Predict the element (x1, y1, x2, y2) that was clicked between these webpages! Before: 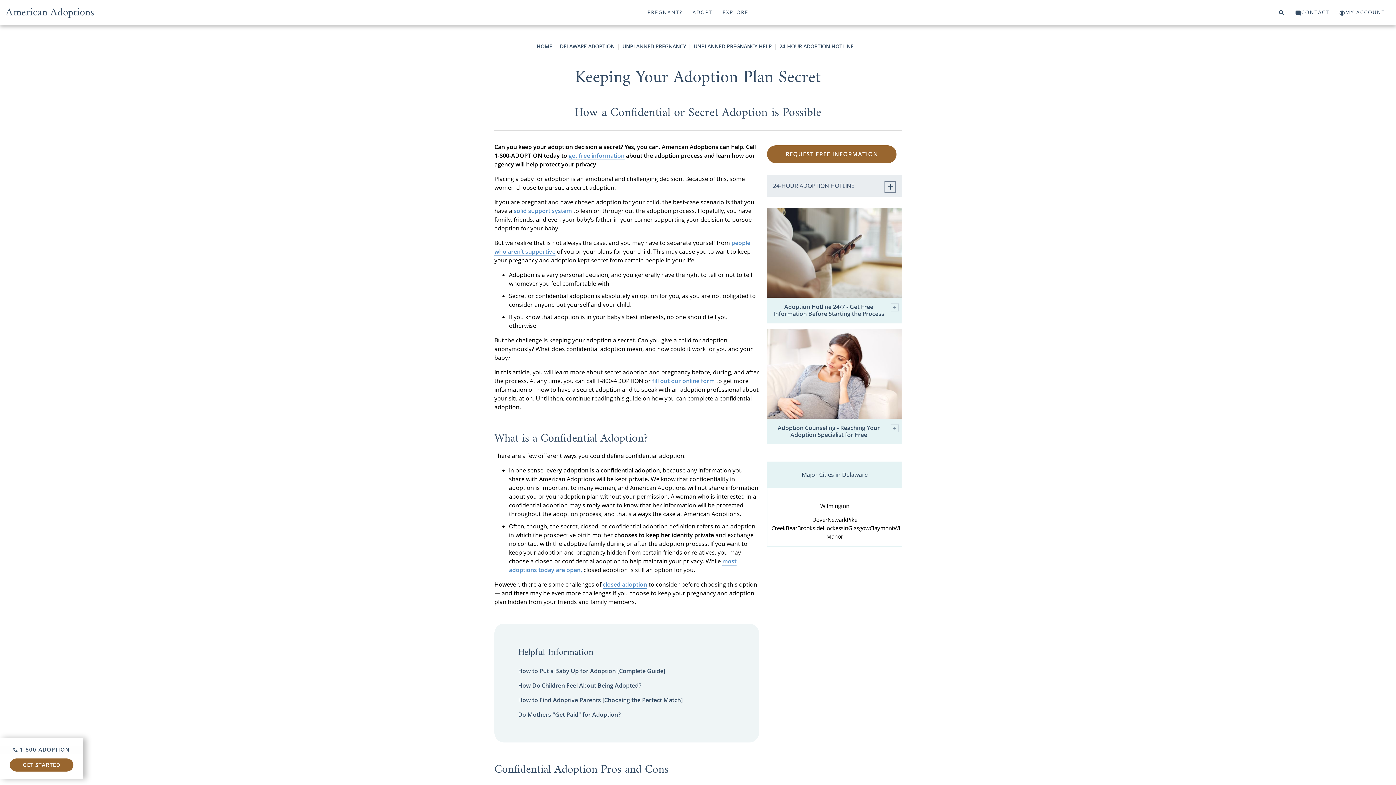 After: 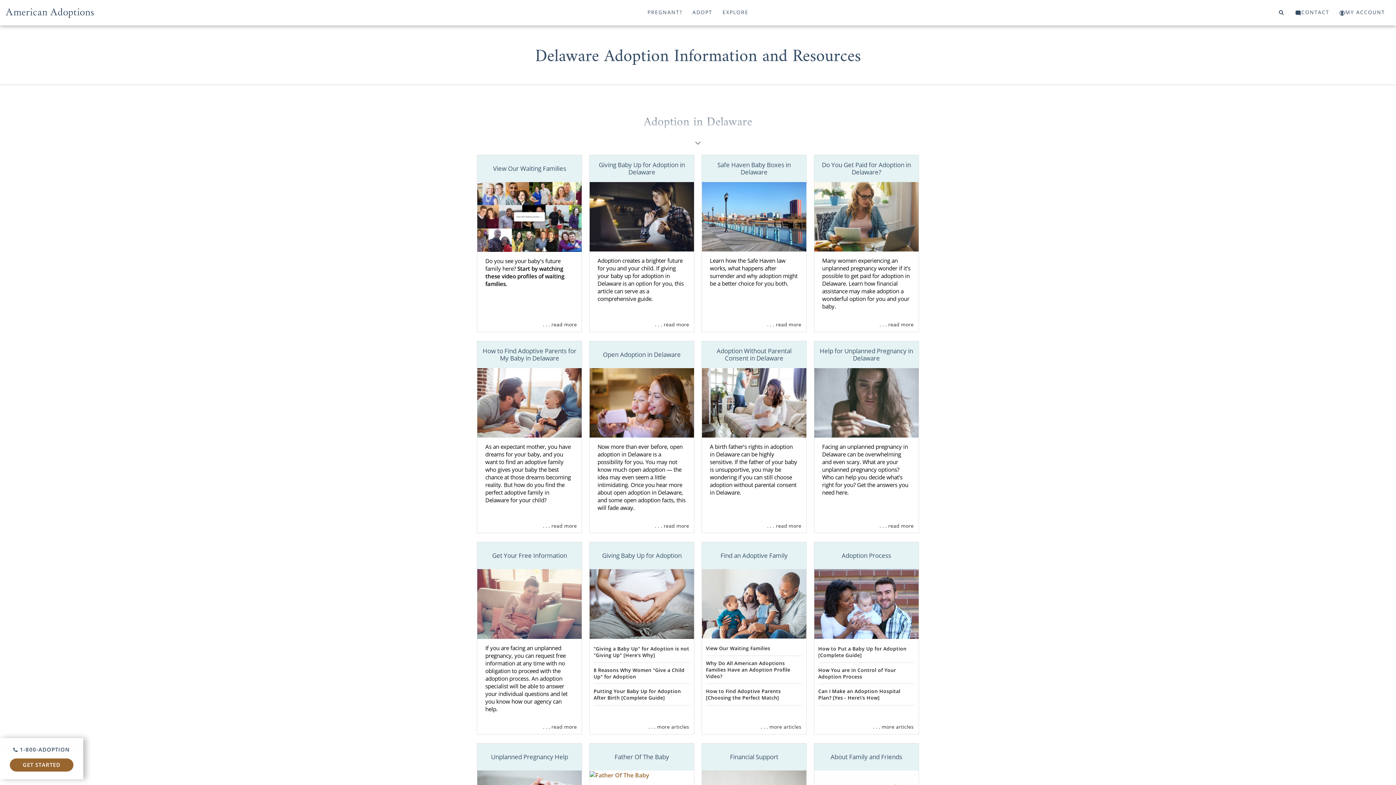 Action: label: UNPLANNED PREGNANCY bbox: (622, 42, 686, 49)